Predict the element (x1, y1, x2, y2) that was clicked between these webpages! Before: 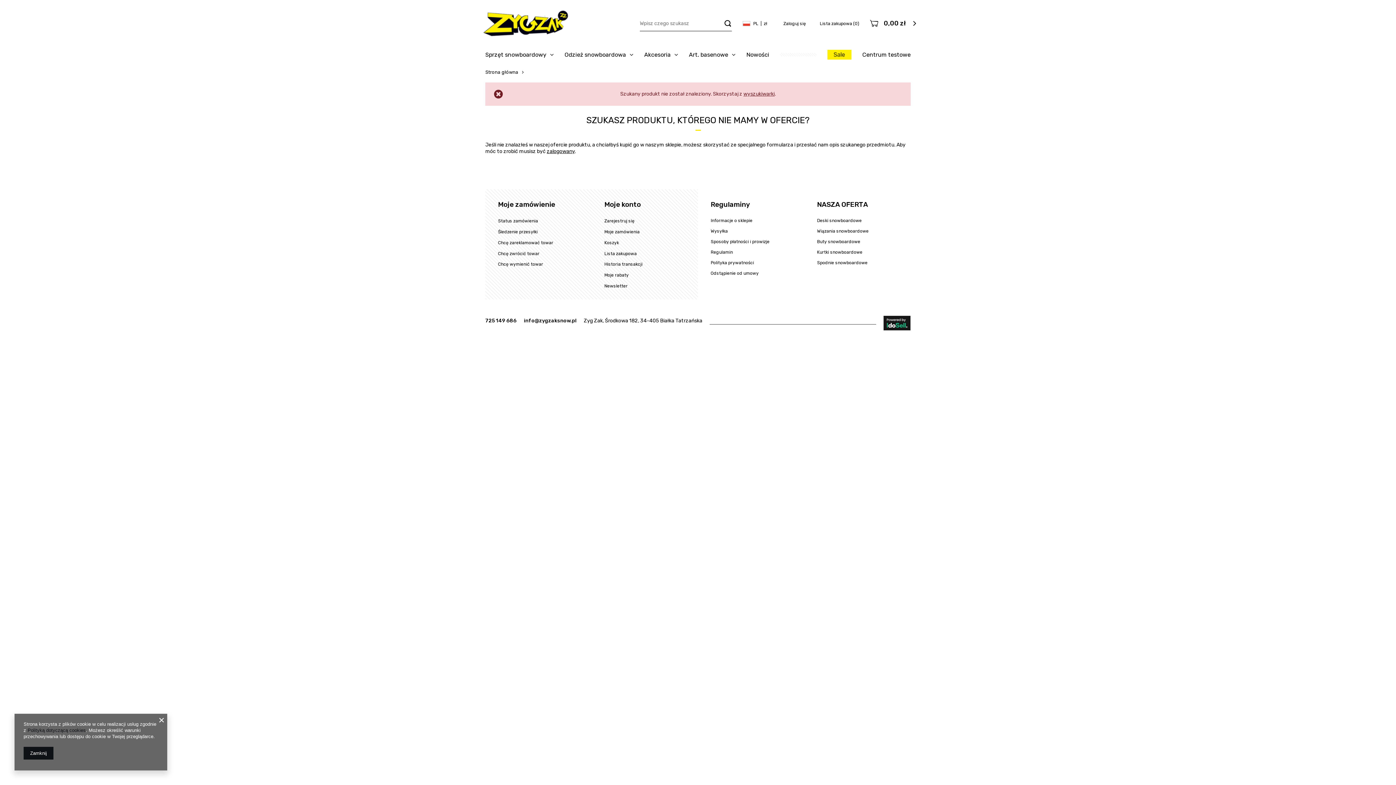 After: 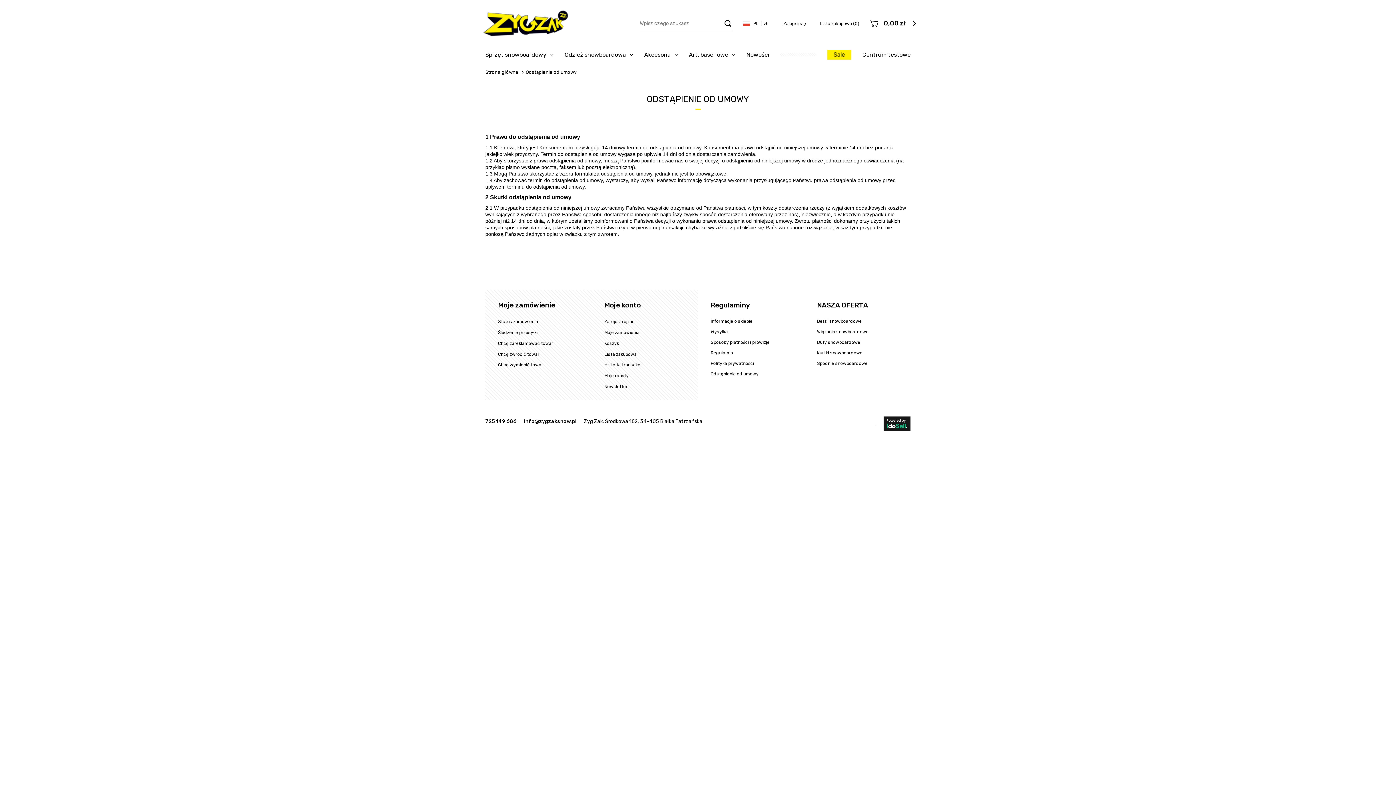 Action: label: Odstąpienie od umowy bbox: (710, 270, 786, 276)